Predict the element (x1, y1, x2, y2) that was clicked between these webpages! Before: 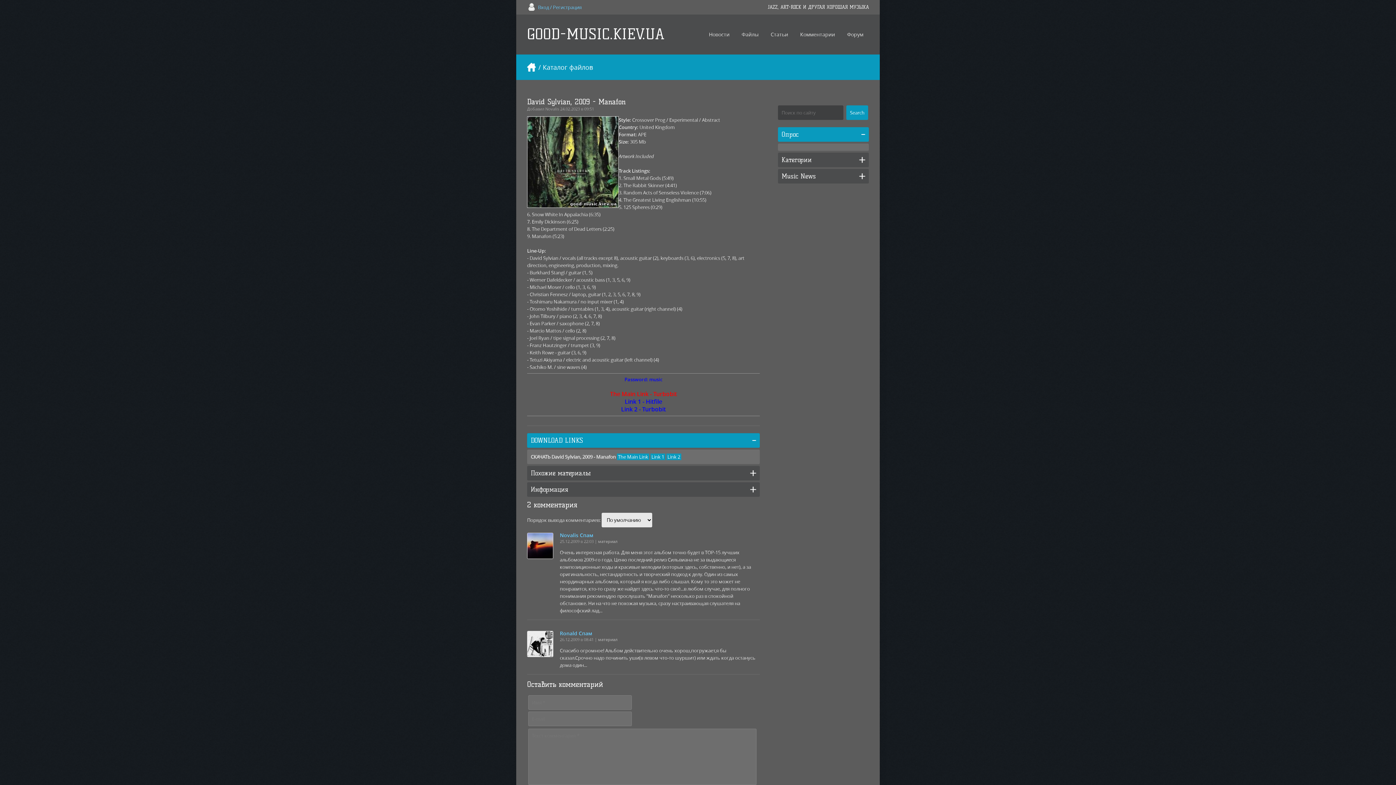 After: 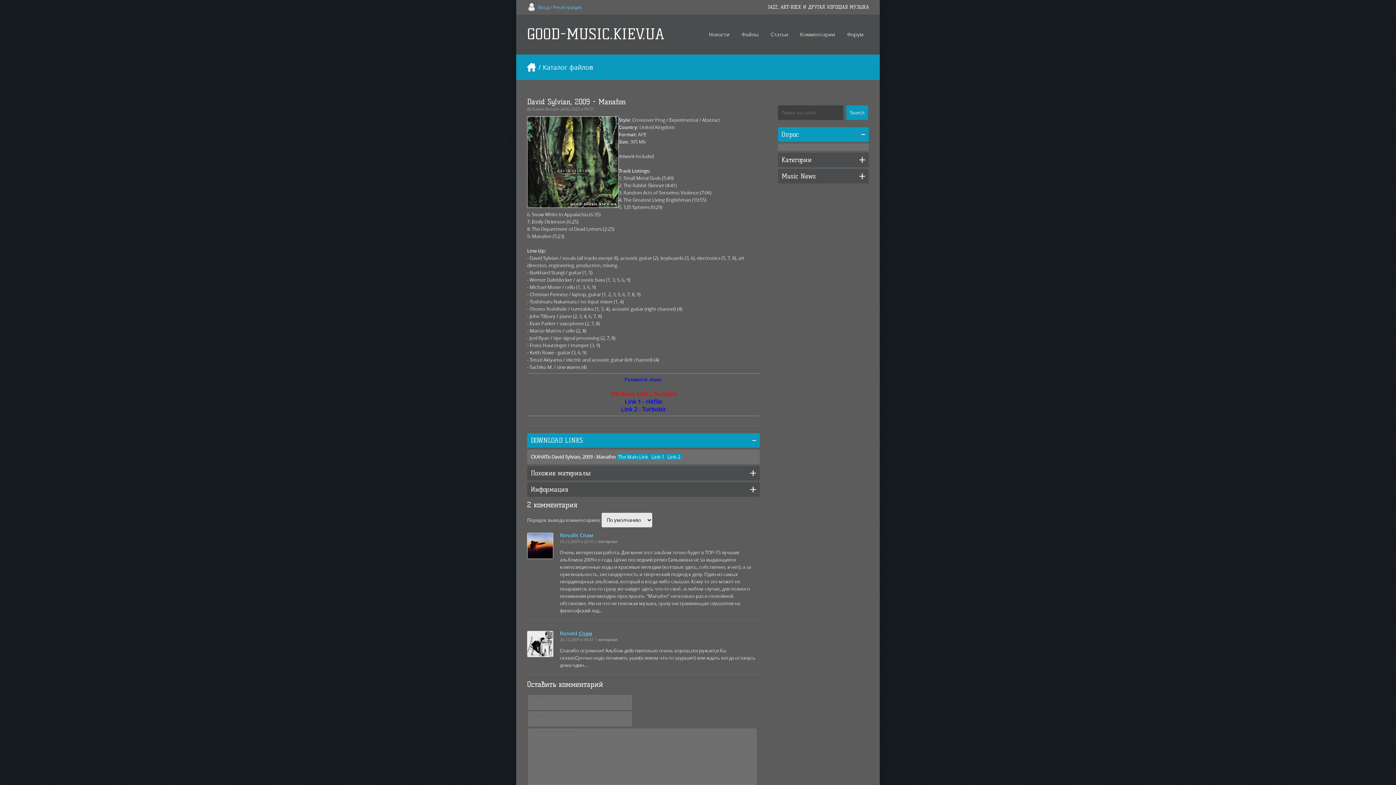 Action: bbox: (578, 630, 592, 637) label: Спам